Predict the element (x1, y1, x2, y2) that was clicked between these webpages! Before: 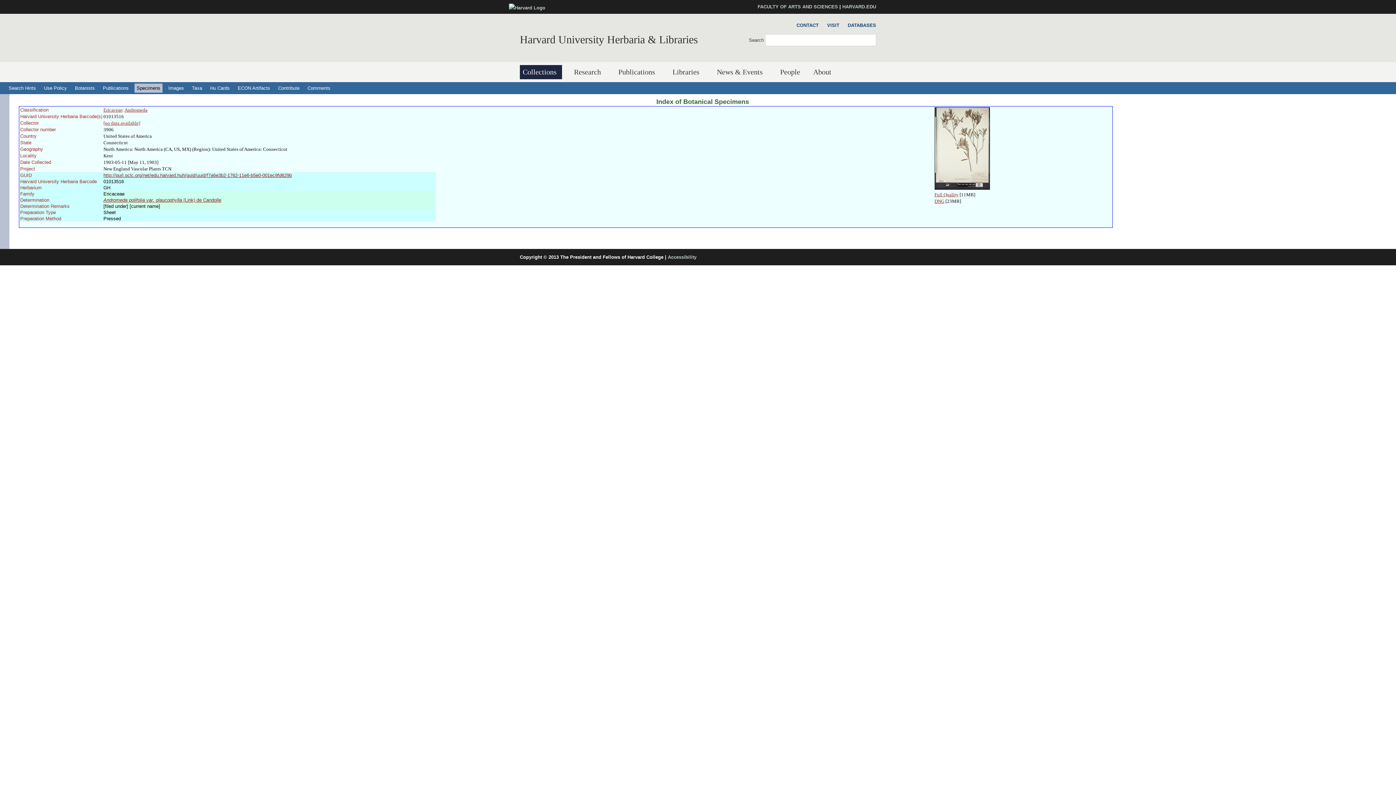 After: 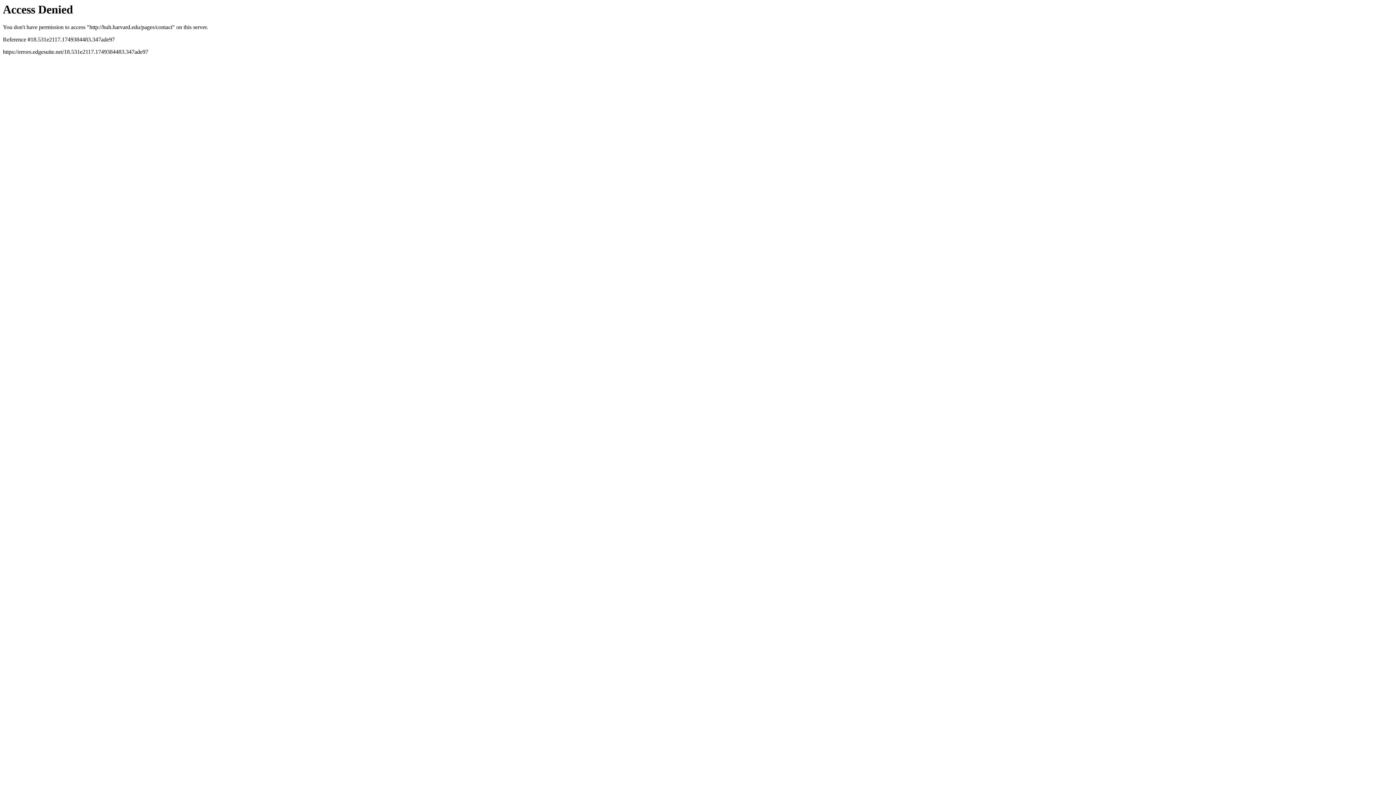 Action: bbox: (793, 21, 818, 29) label: CONTACT